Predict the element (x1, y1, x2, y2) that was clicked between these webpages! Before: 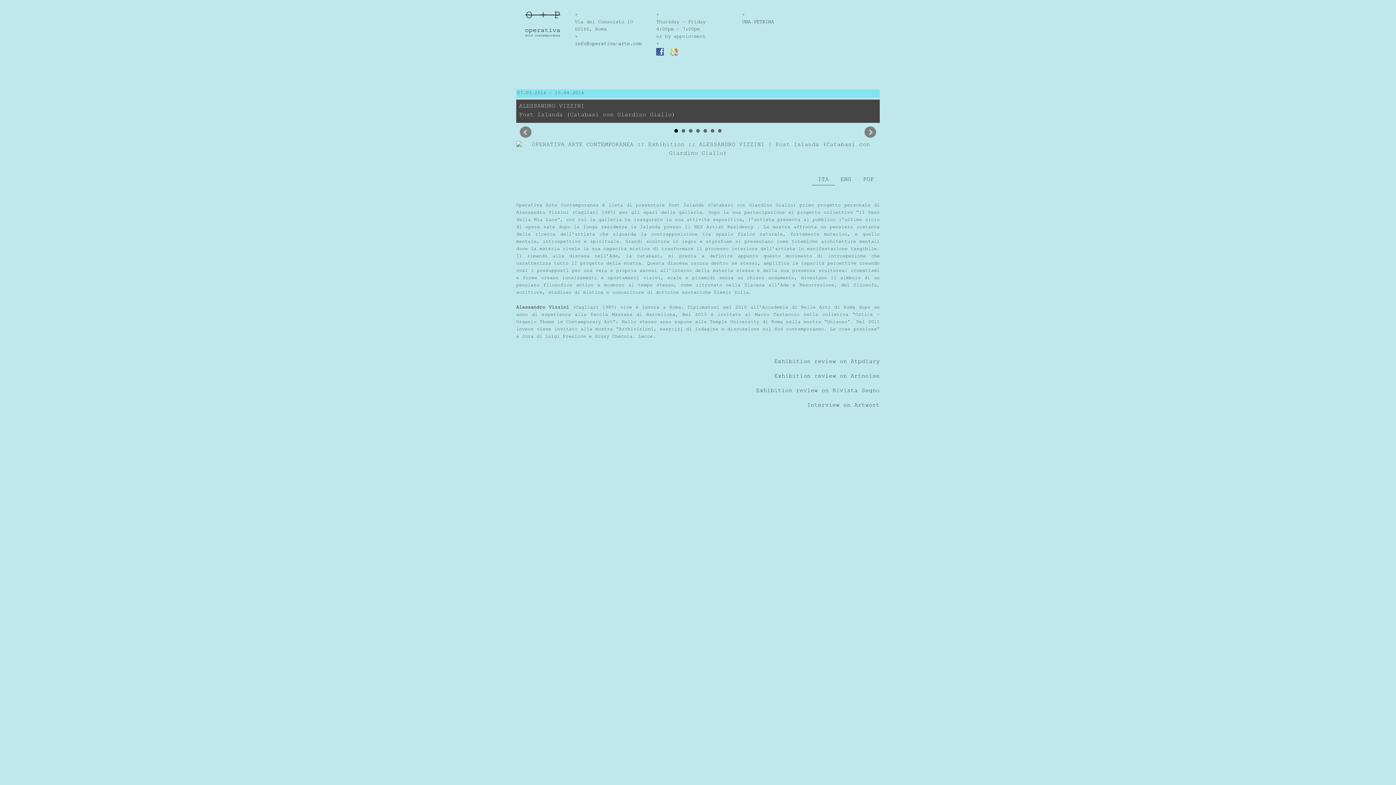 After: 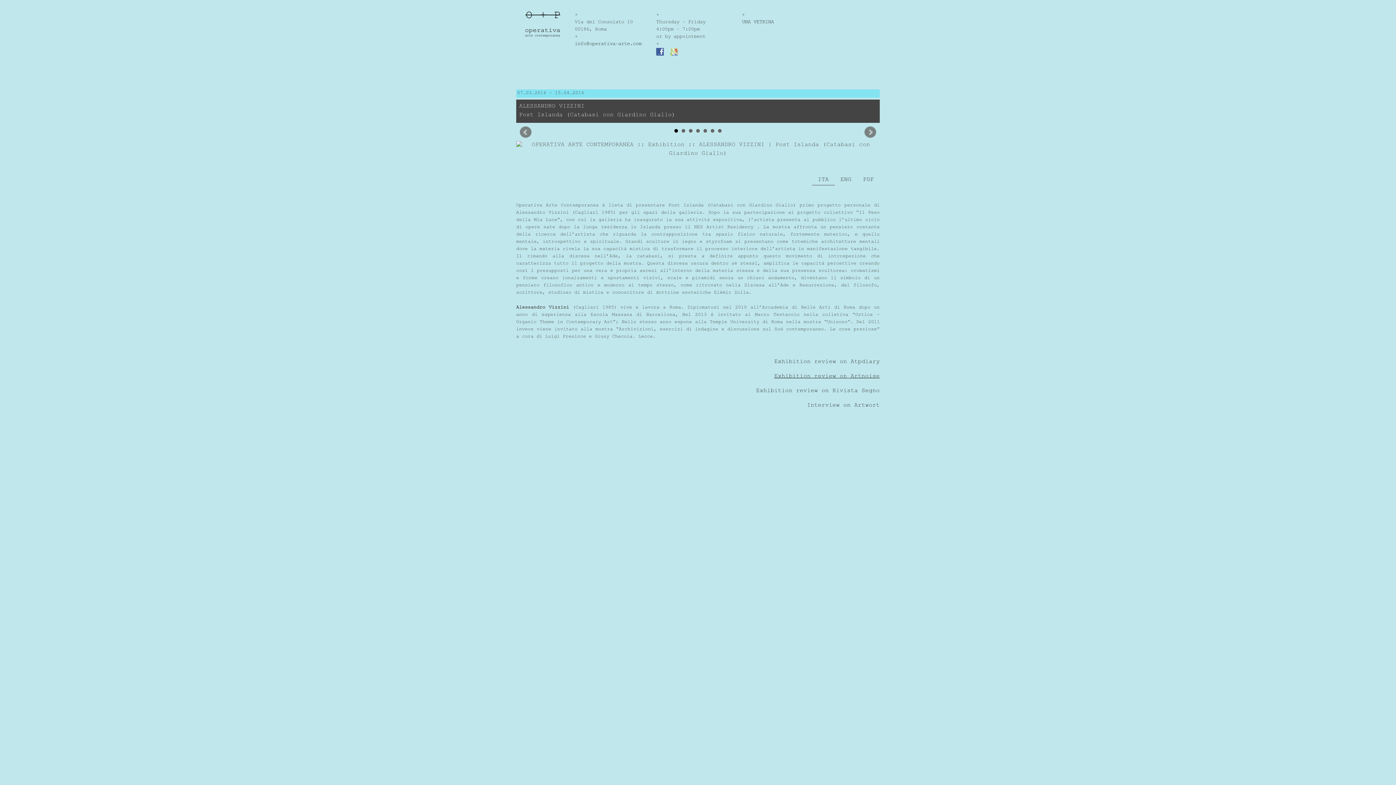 Action: bbox: (774, 371, 880, 381) label: Exhibition review on Artnoise